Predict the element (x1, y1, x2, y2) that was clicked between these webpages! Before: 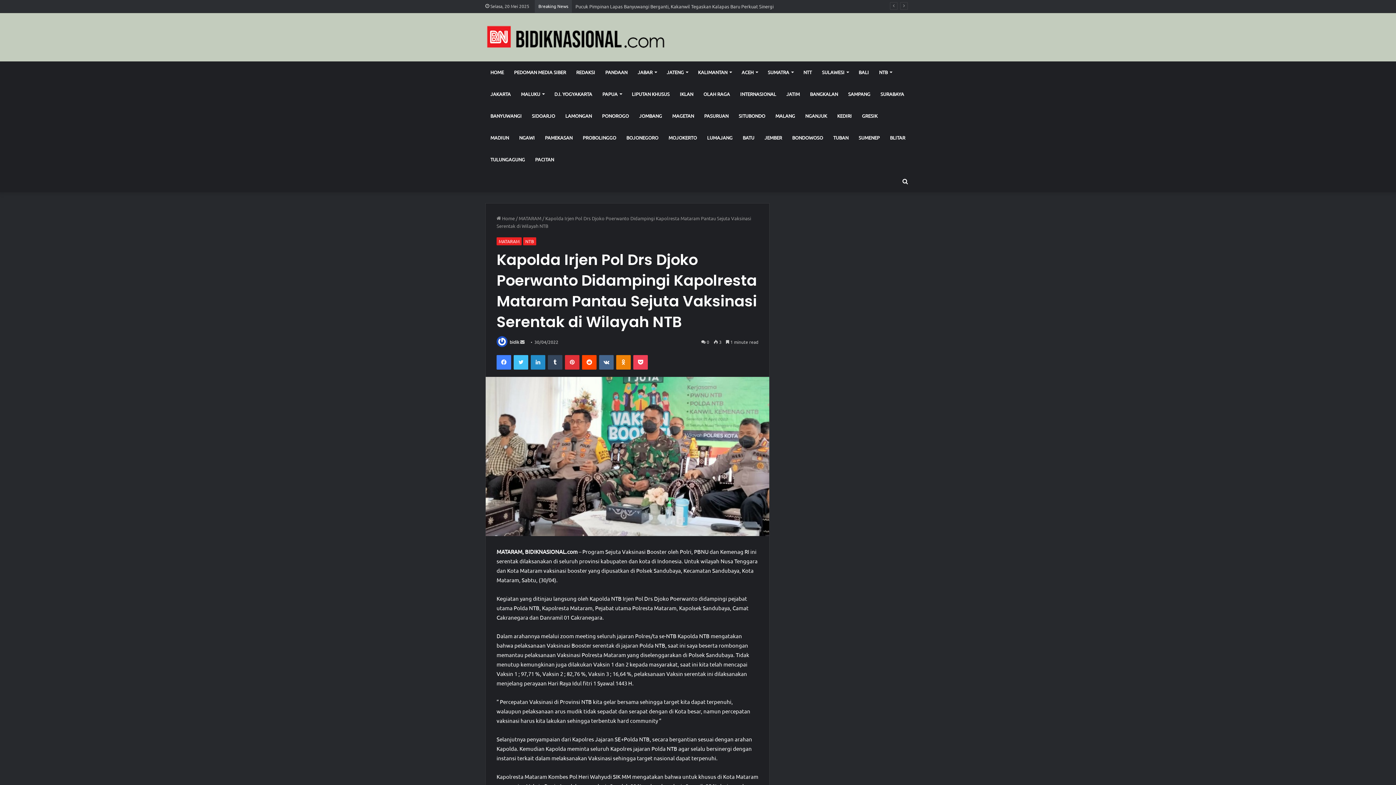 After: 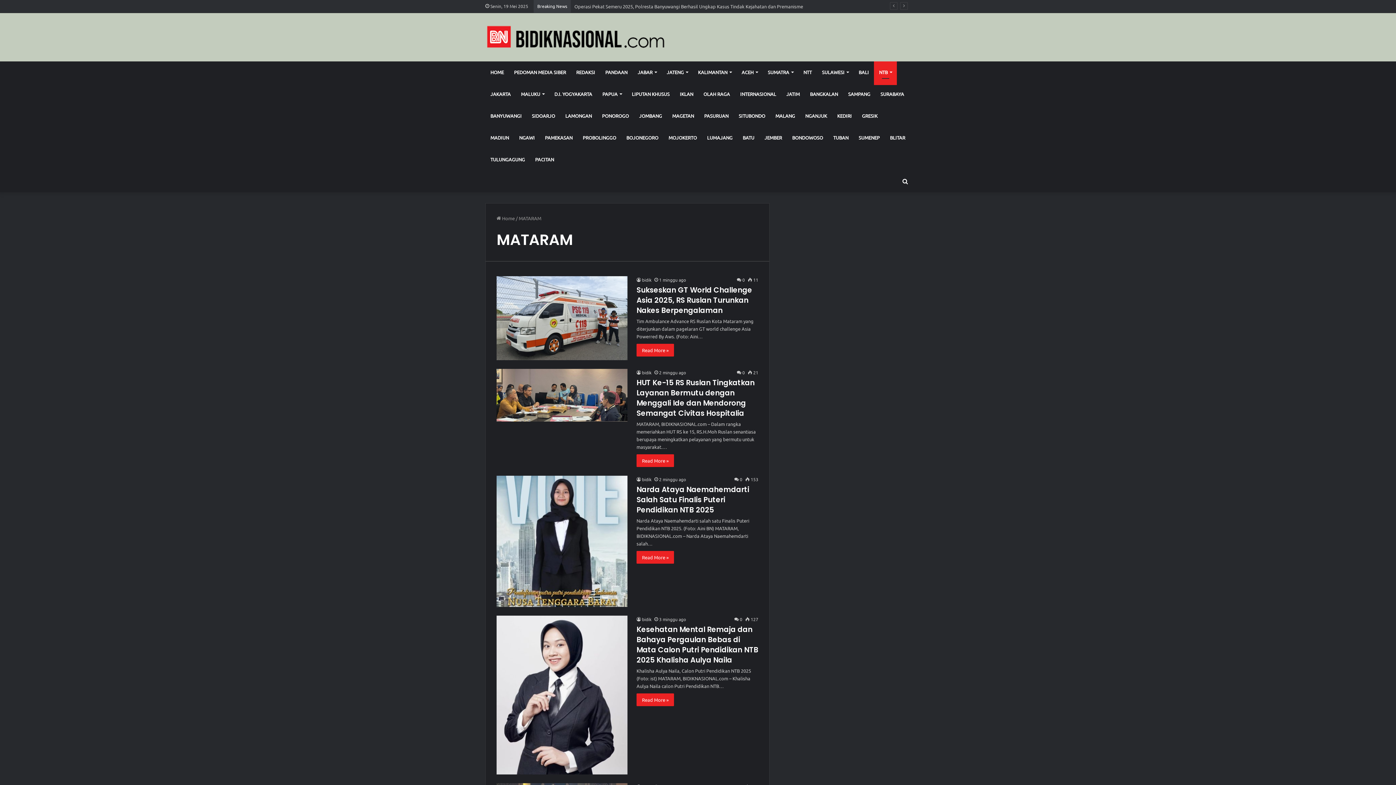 Action: bbox: (496, 237, 521, 245) label: MATARAM